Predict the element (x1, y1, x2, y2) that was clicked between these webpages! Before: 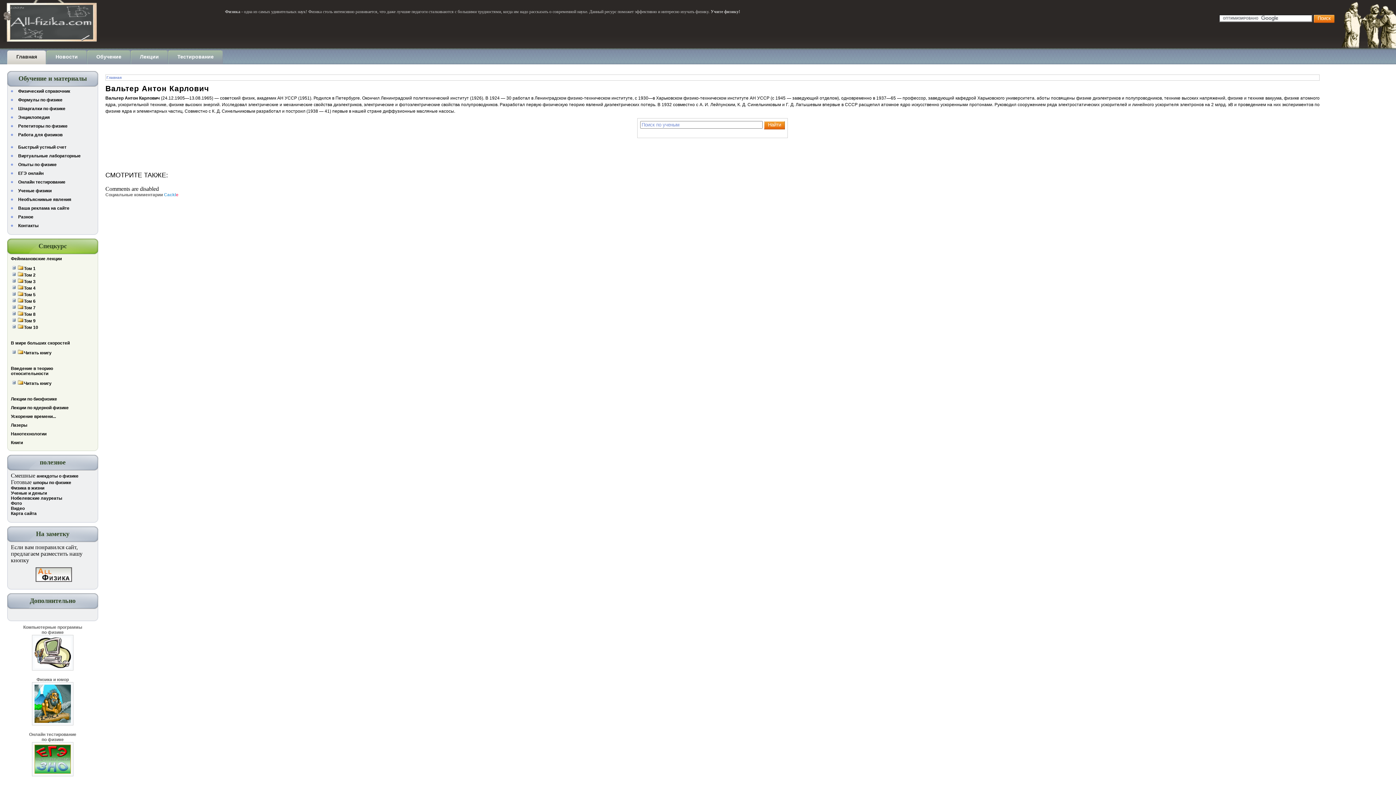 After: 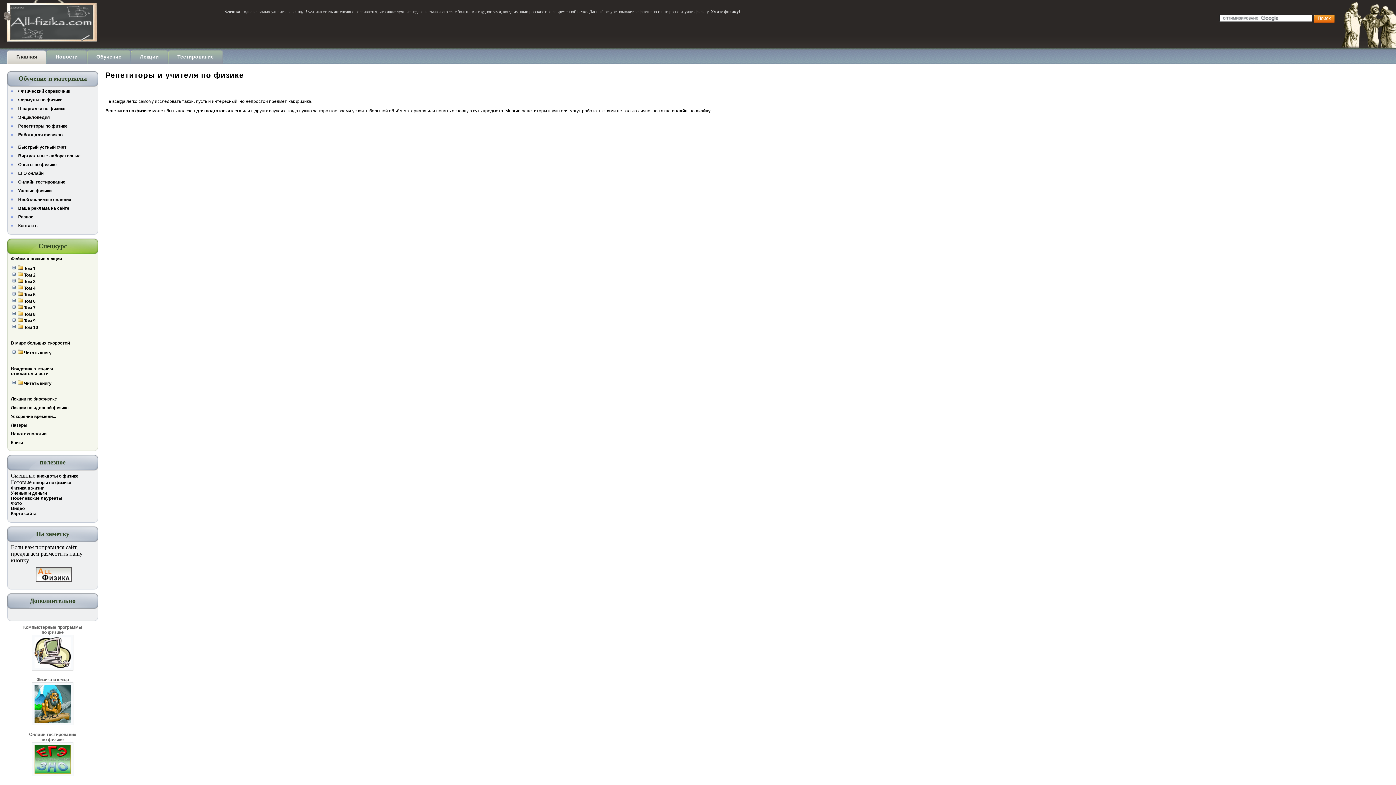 Action: label: Репетиторы по физике bbox: (10, 123, 67, 128)